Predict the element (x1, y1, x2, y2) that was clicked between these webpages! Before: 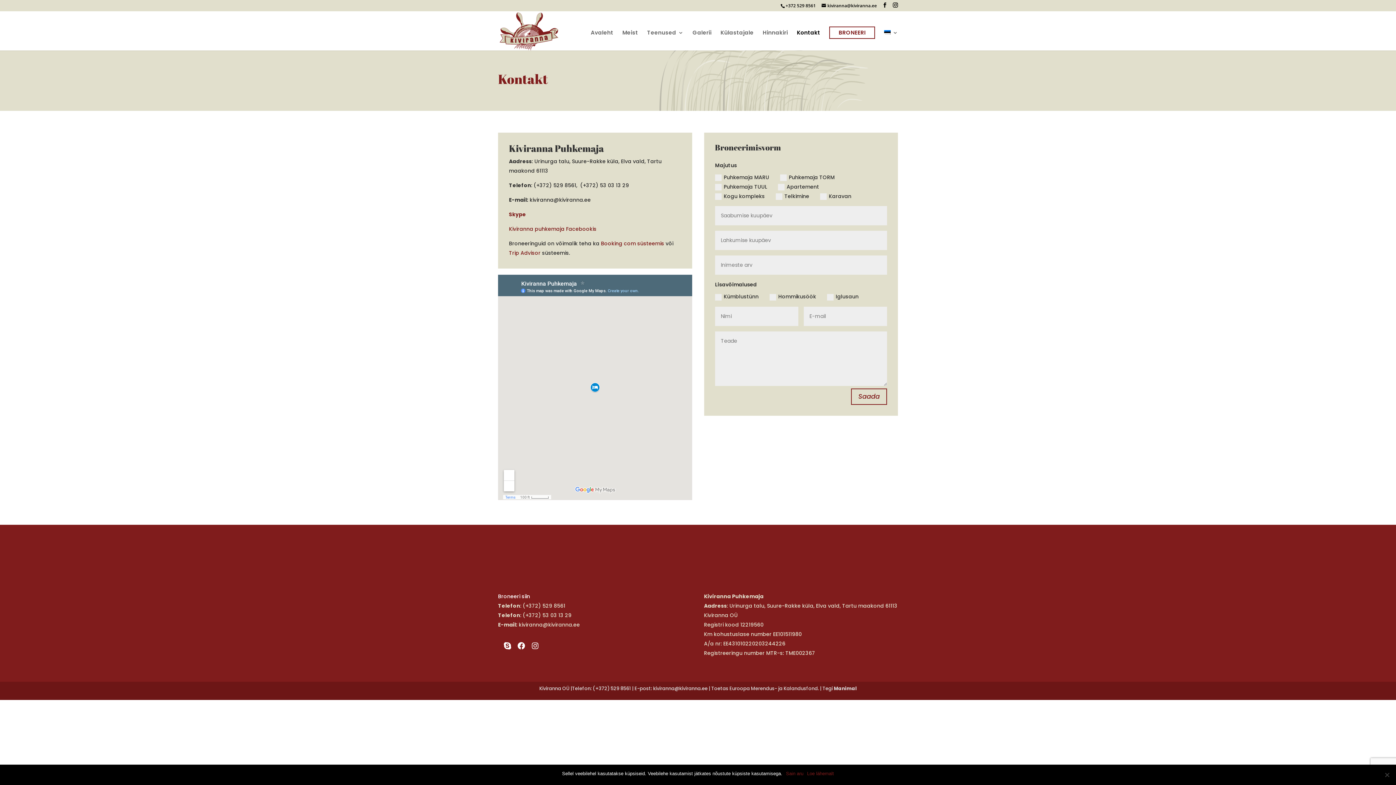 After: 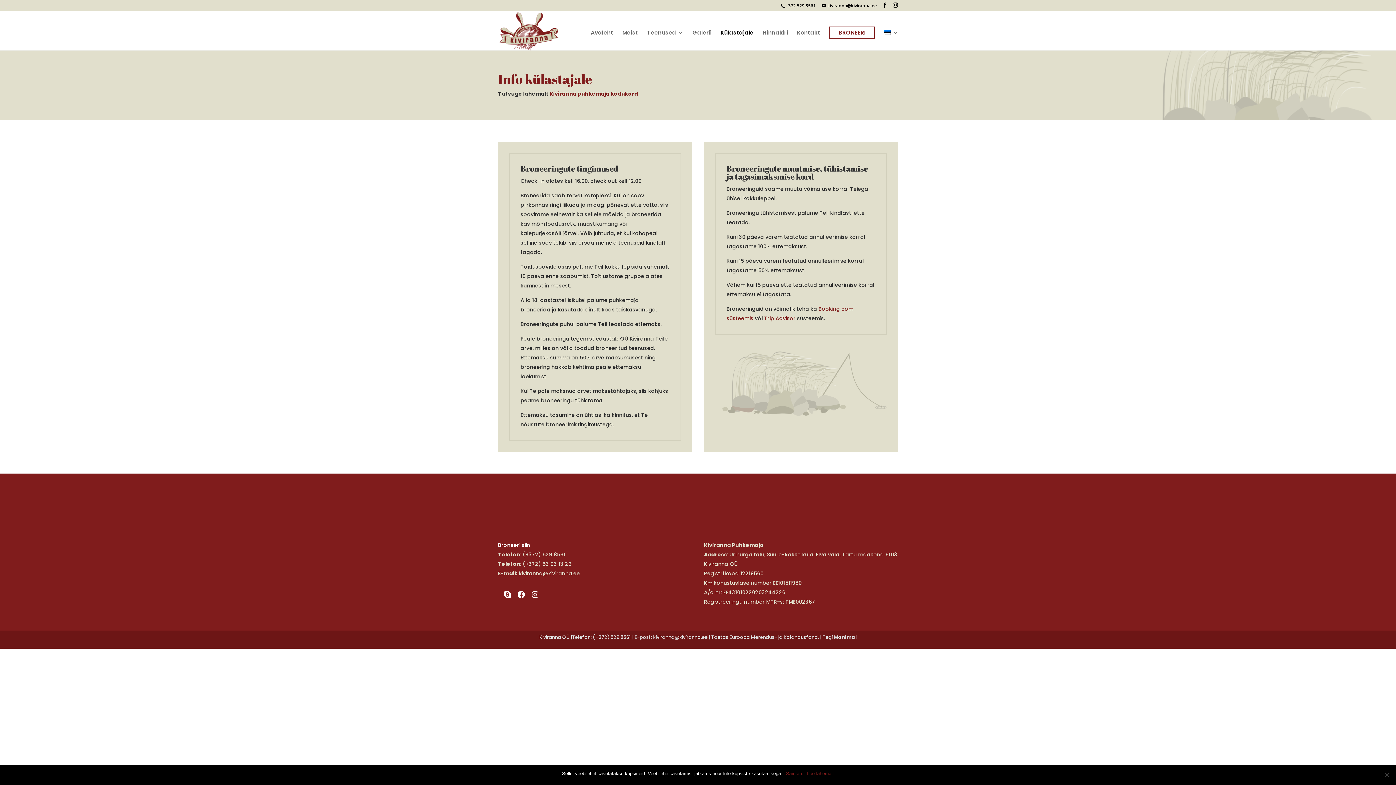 Action: bbox: (720, 30, 753, 50) label: Külastajale